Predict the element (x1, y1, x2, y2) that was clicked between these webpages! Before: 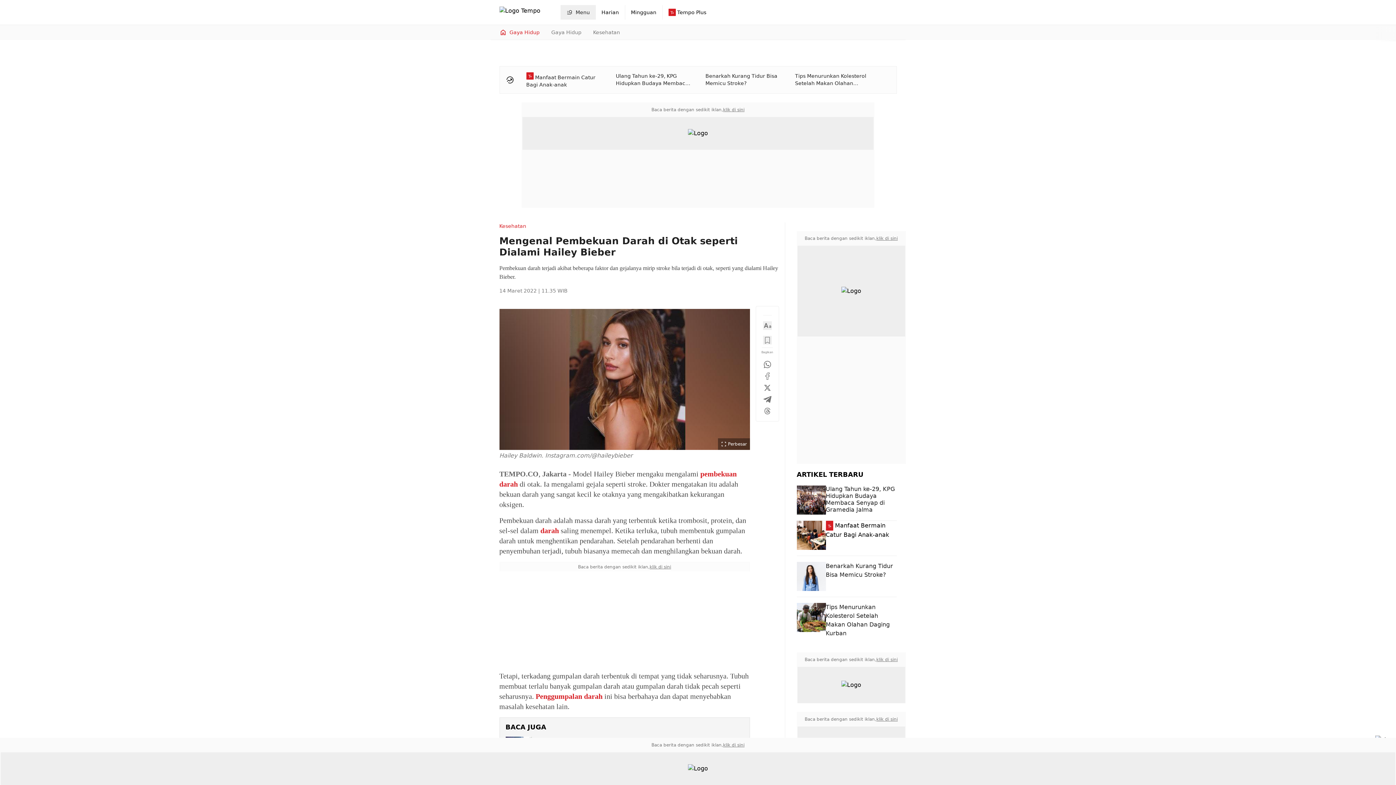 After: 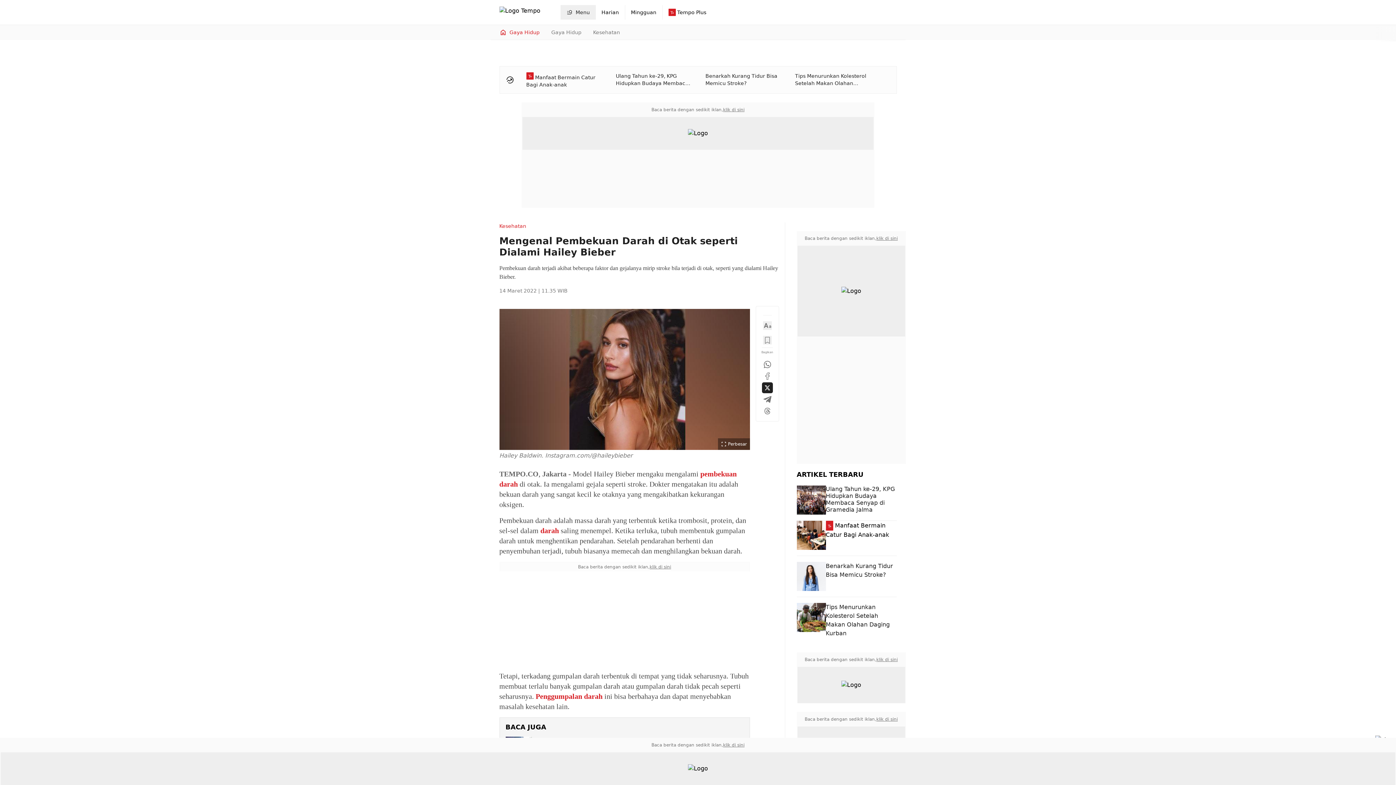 Action: bbox: (763, 383, 771, 392)